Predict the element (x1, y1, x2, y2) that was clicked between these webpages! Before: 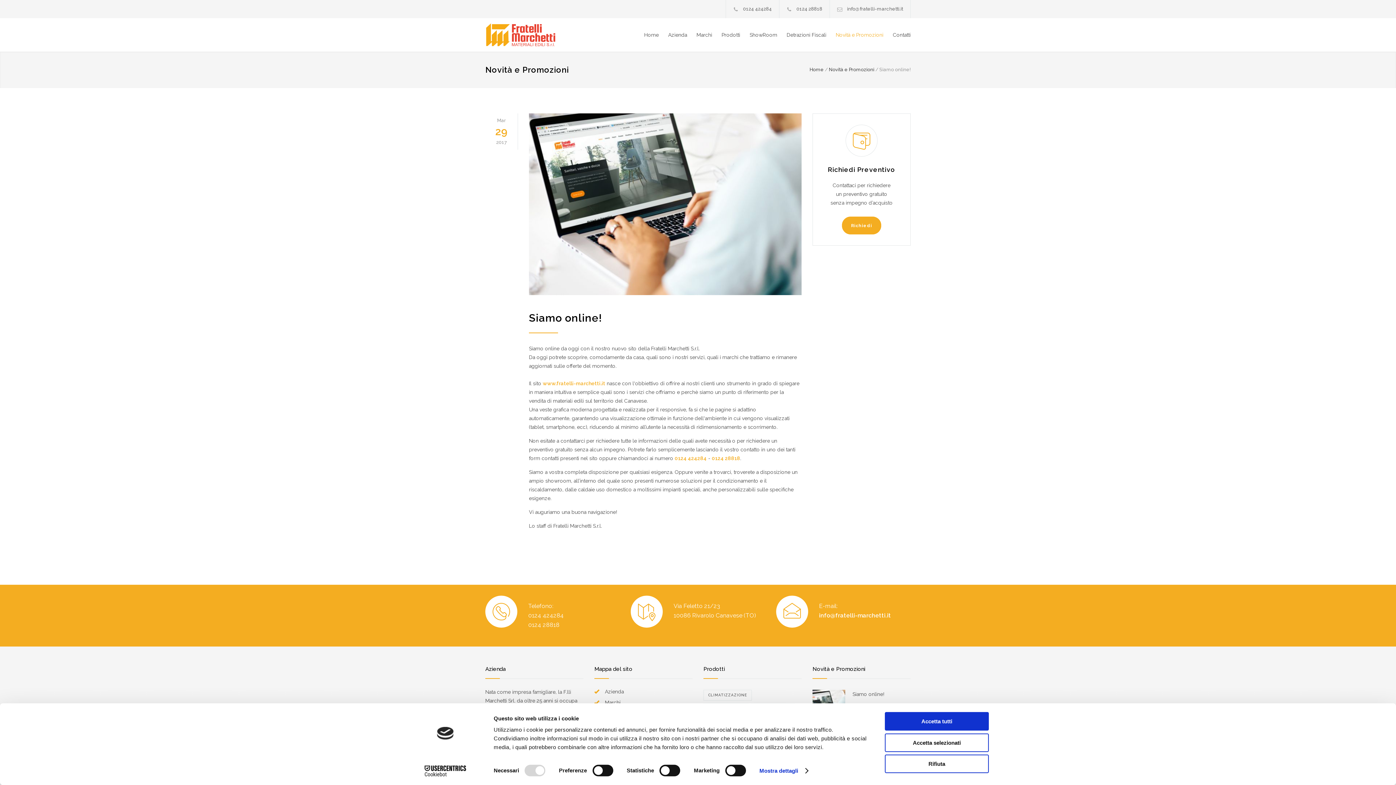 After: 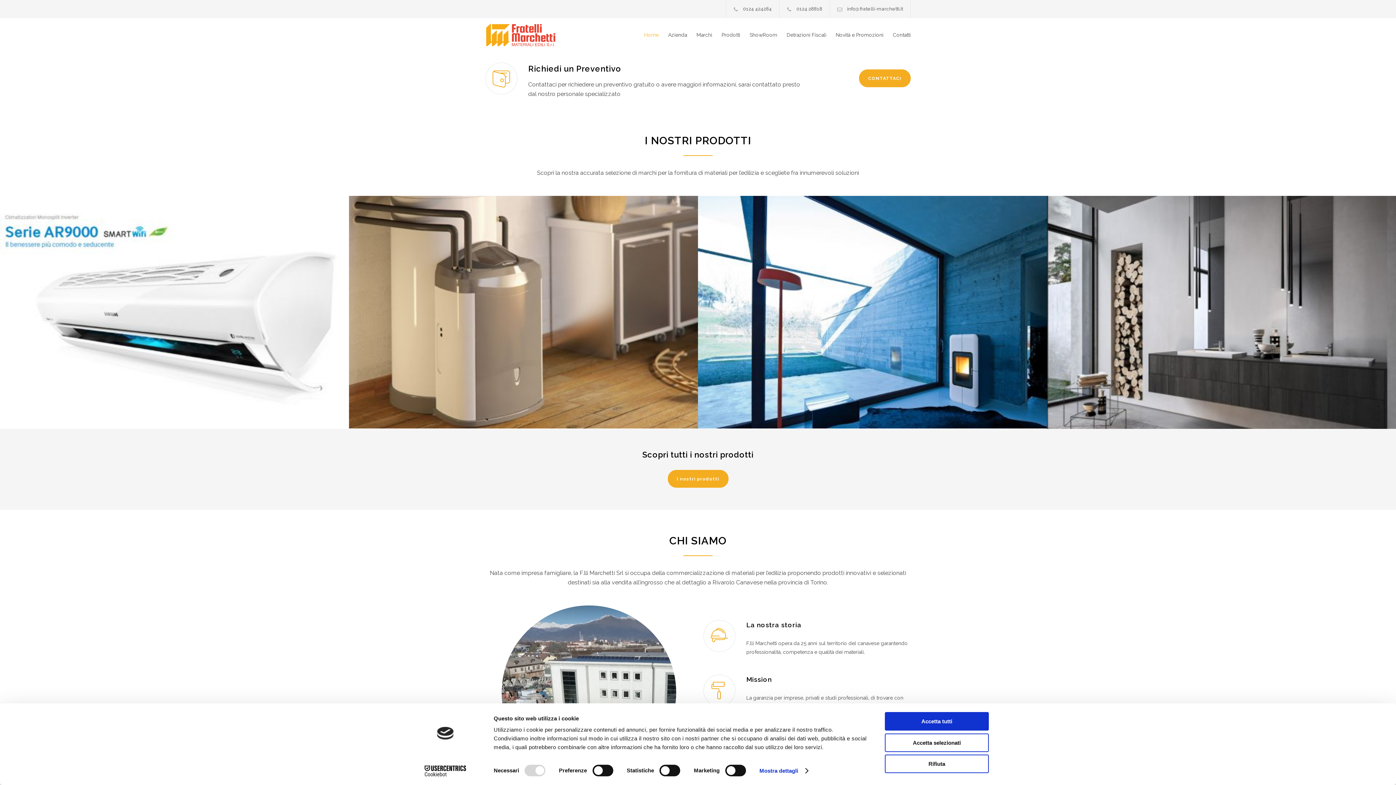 Action: bbox: (485, 22, 620, 47)